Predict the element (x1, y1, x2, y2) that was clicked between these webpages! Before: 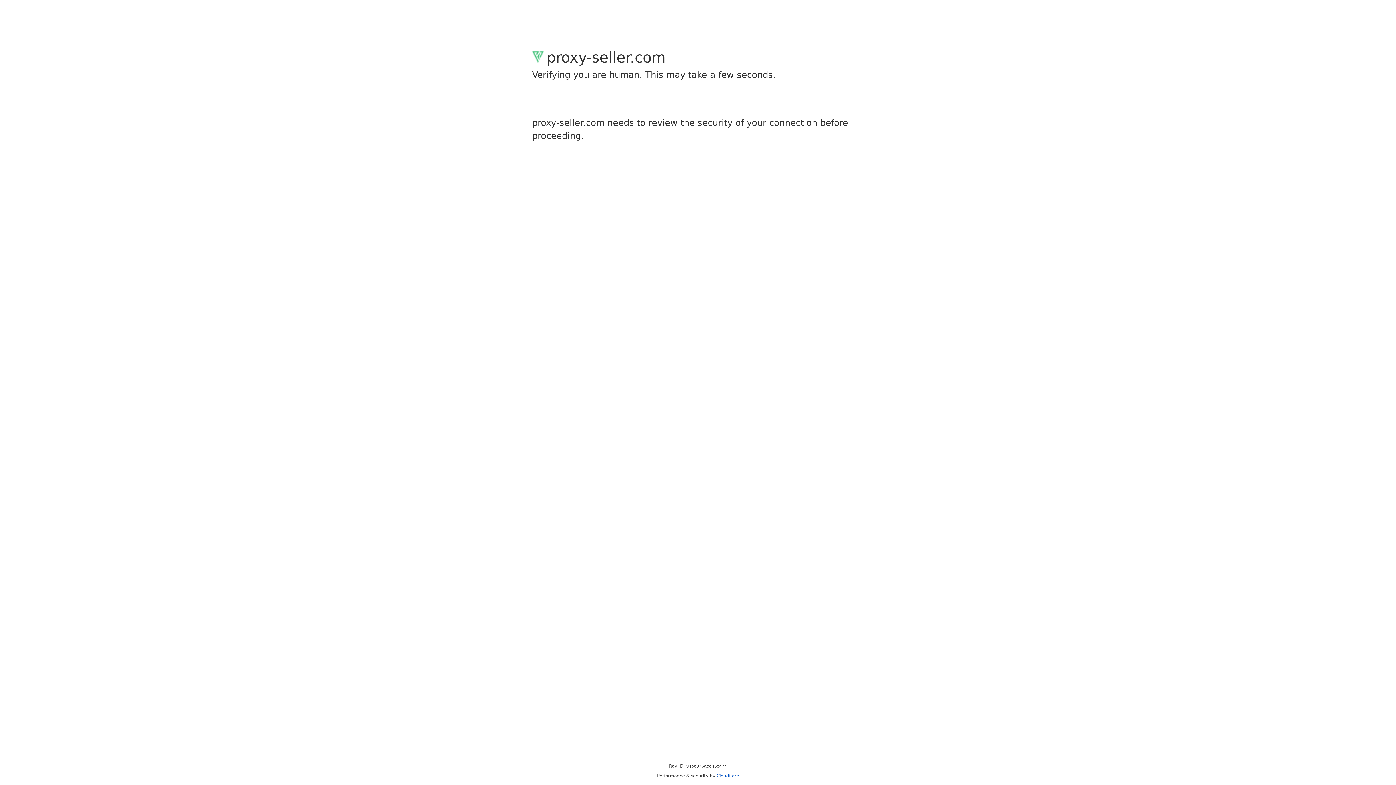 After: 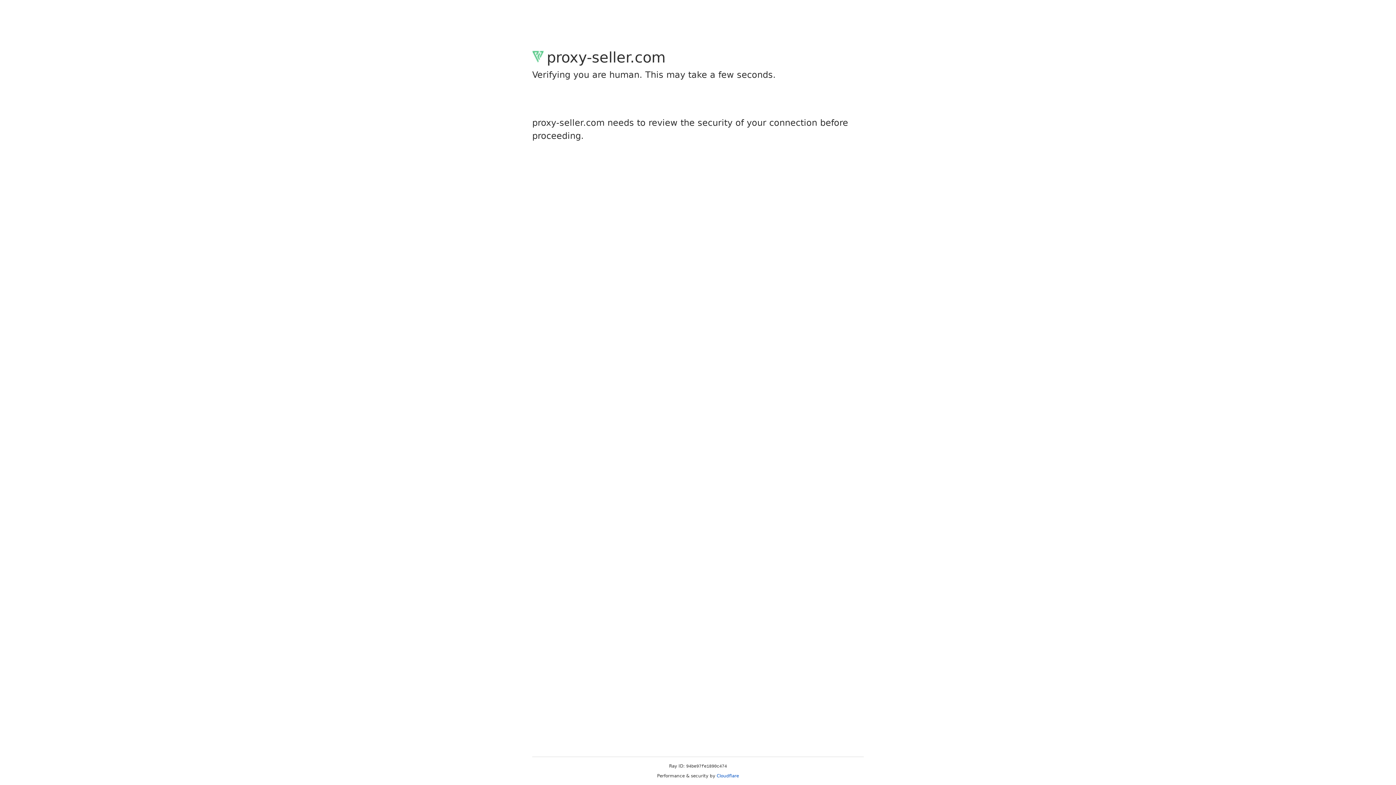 Action: bbox: (716, 773, 739, 778) label: Cloudflare